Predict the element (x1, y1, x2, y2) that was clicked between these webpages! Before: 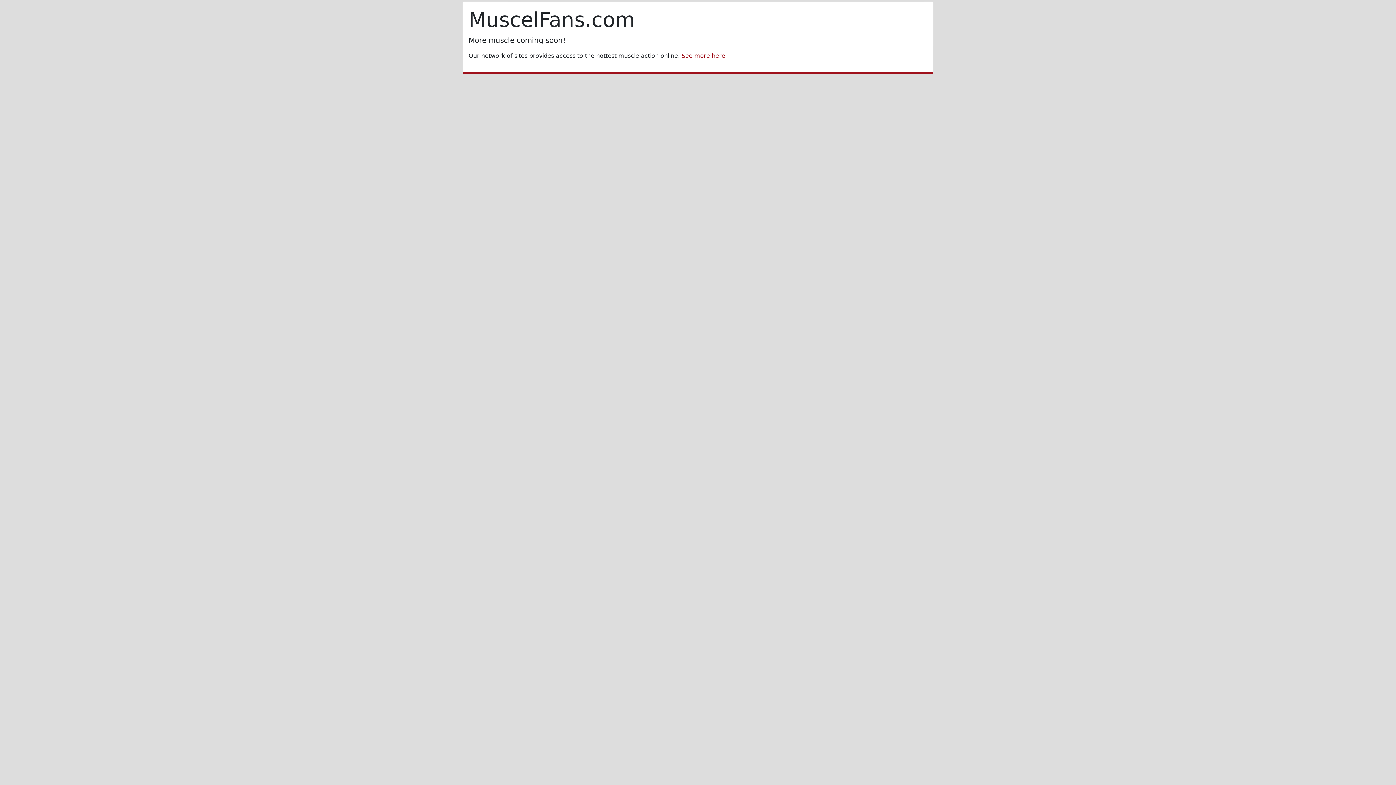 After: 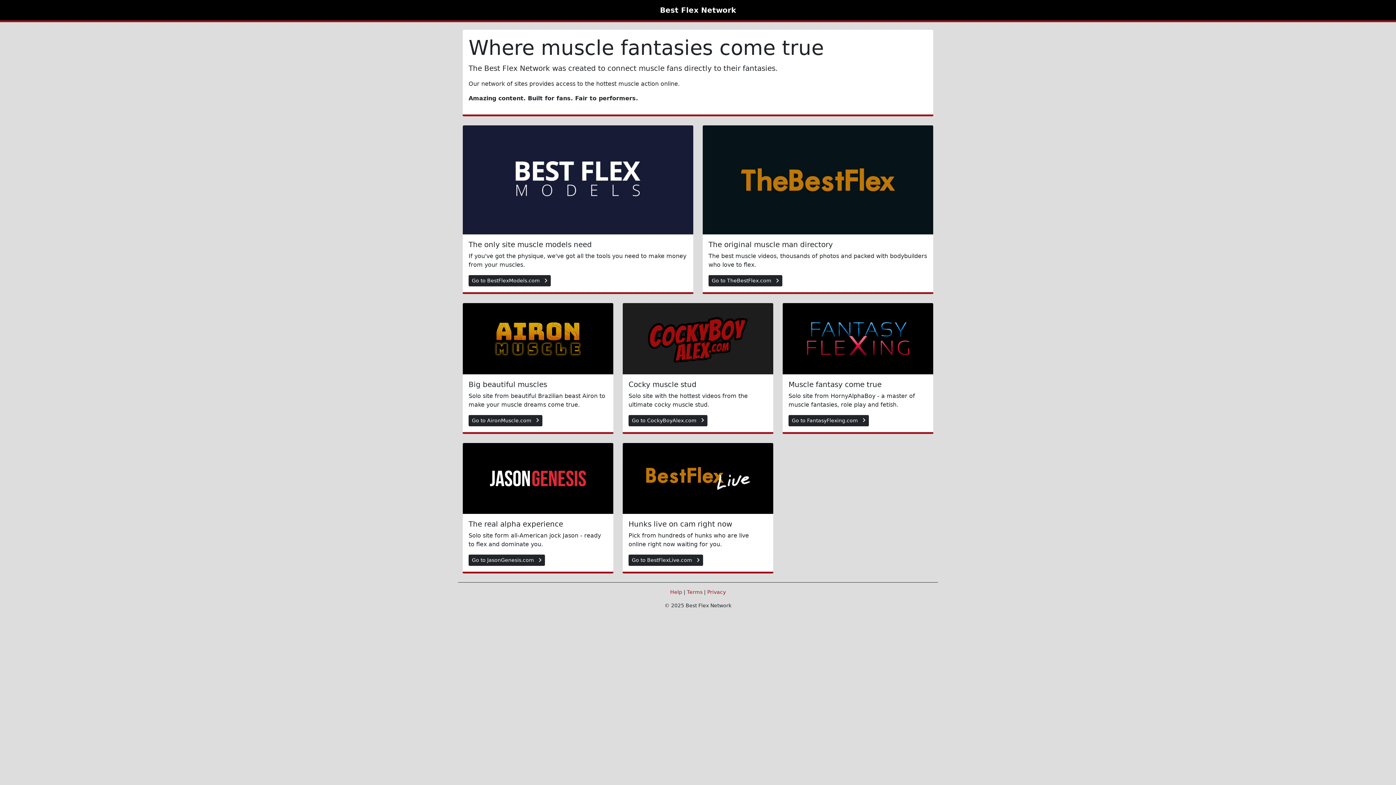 Action: bbox: (681, 52, 725, 59) label: See more here